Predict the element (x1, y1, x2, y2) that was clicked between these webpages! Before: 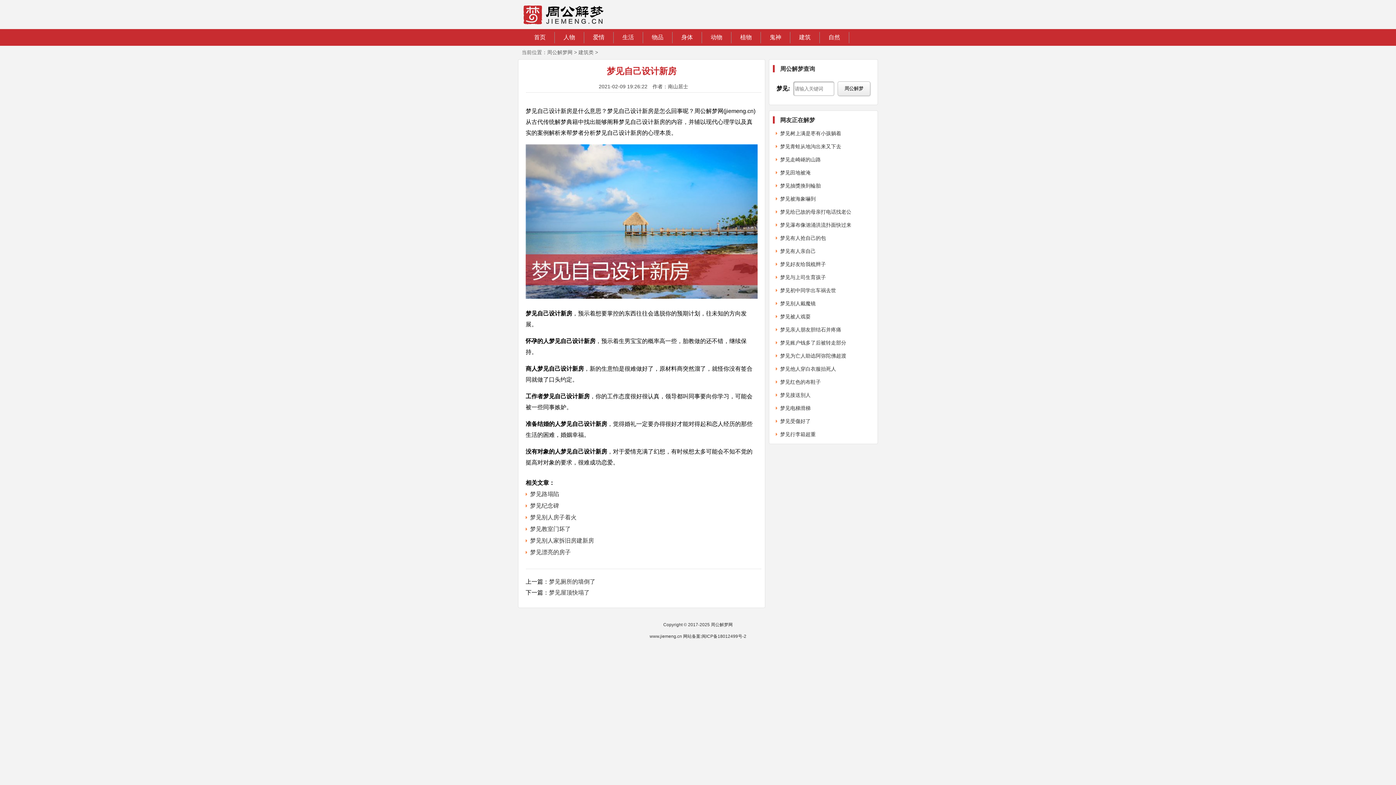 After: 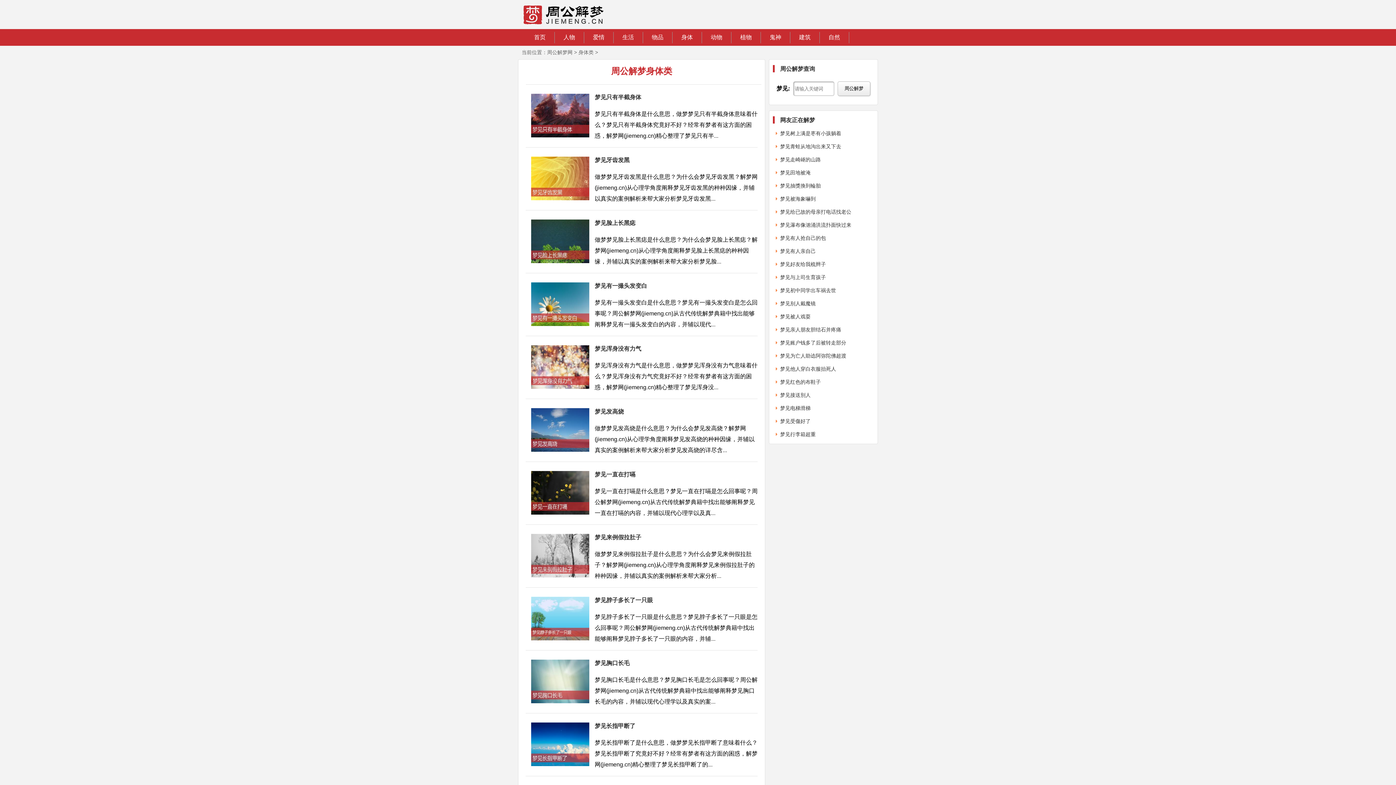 Action: bbox: (681, 34, 693, 40) label: 身体